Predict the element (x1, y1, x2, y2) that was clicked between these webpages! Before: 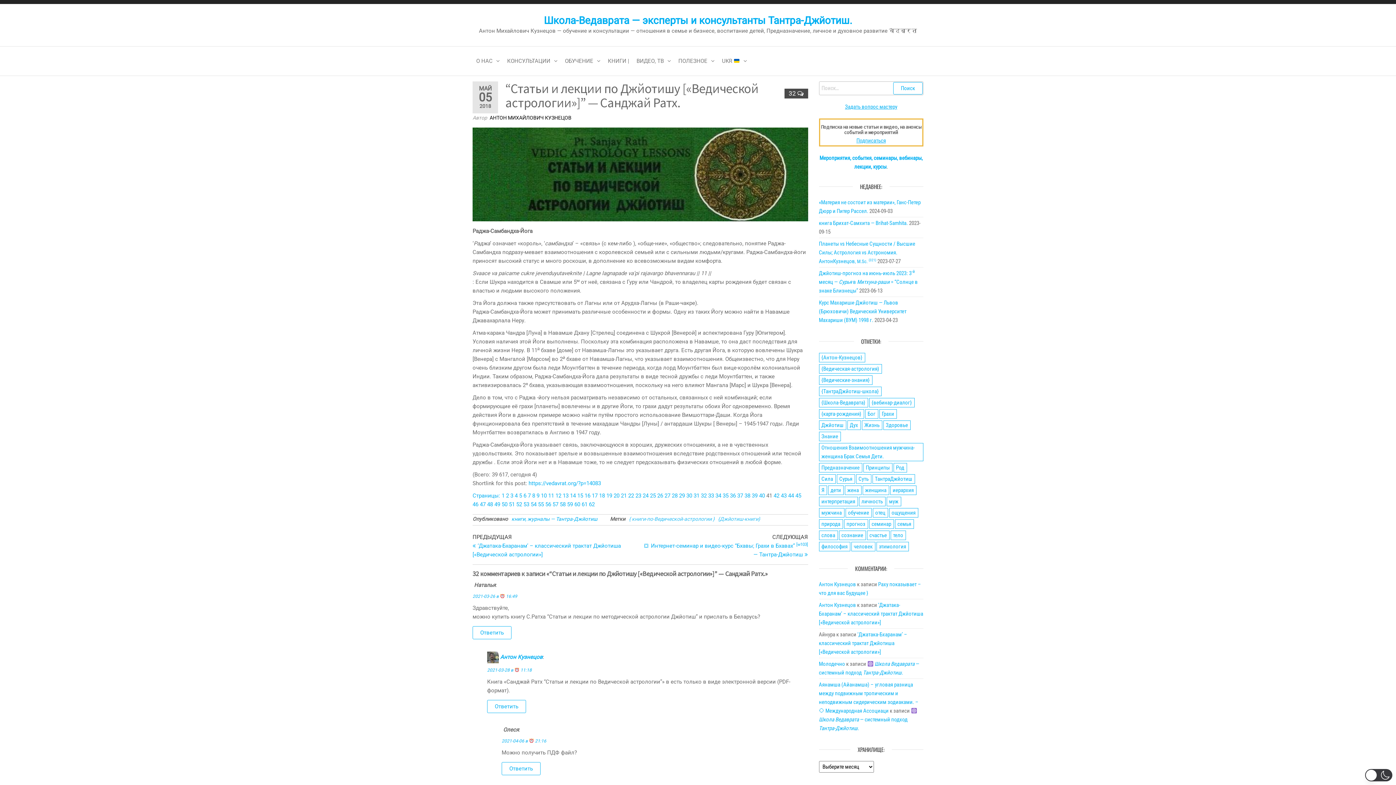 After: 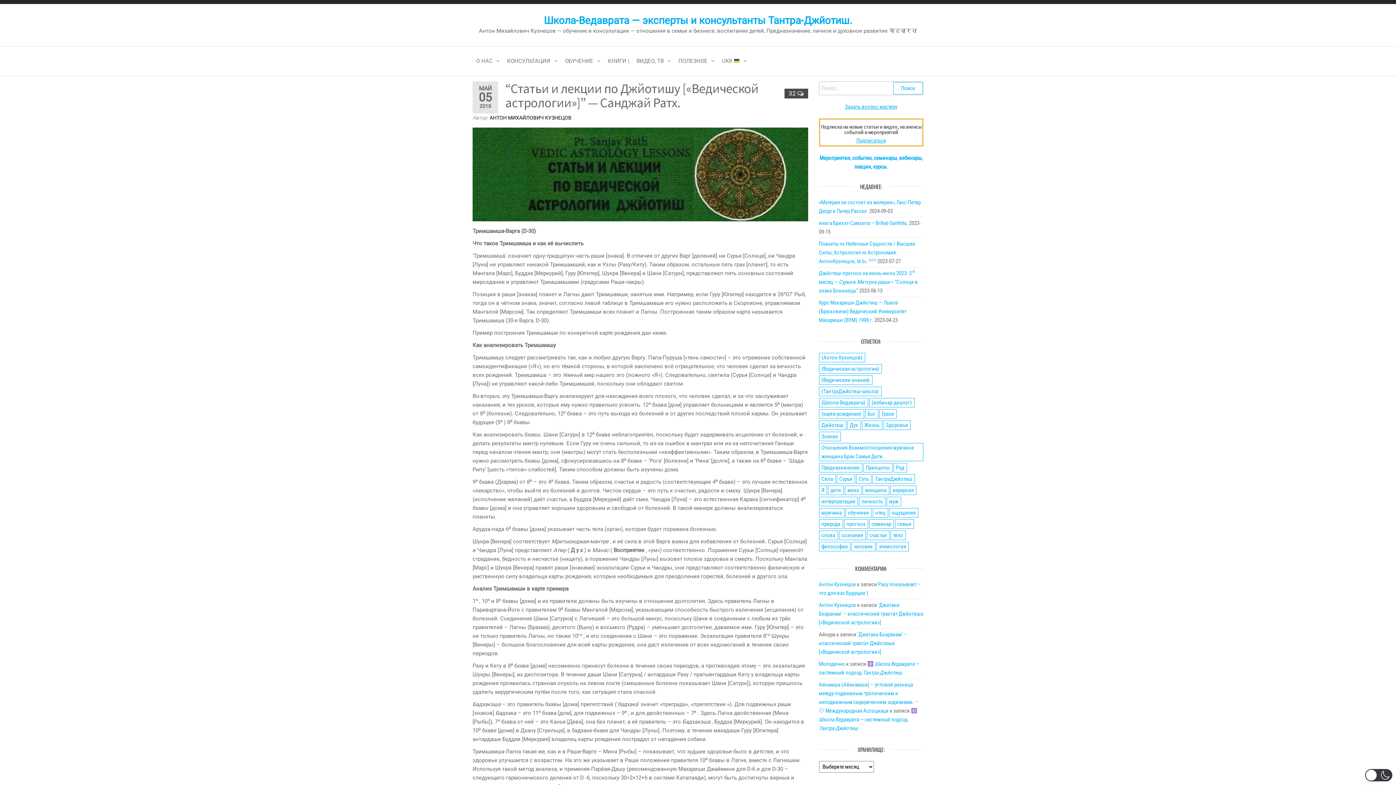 Action: bbox: (708, 492, 714, 499) label: 33